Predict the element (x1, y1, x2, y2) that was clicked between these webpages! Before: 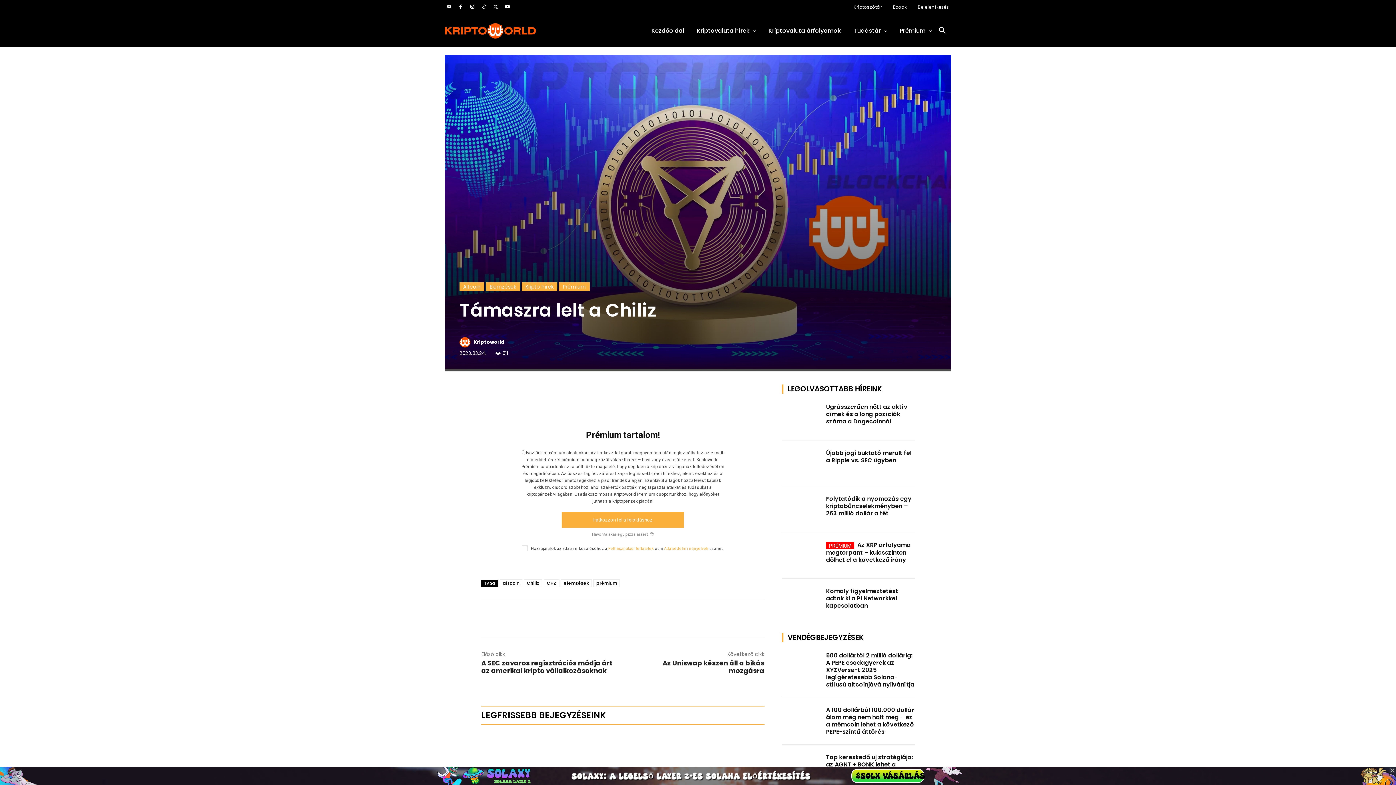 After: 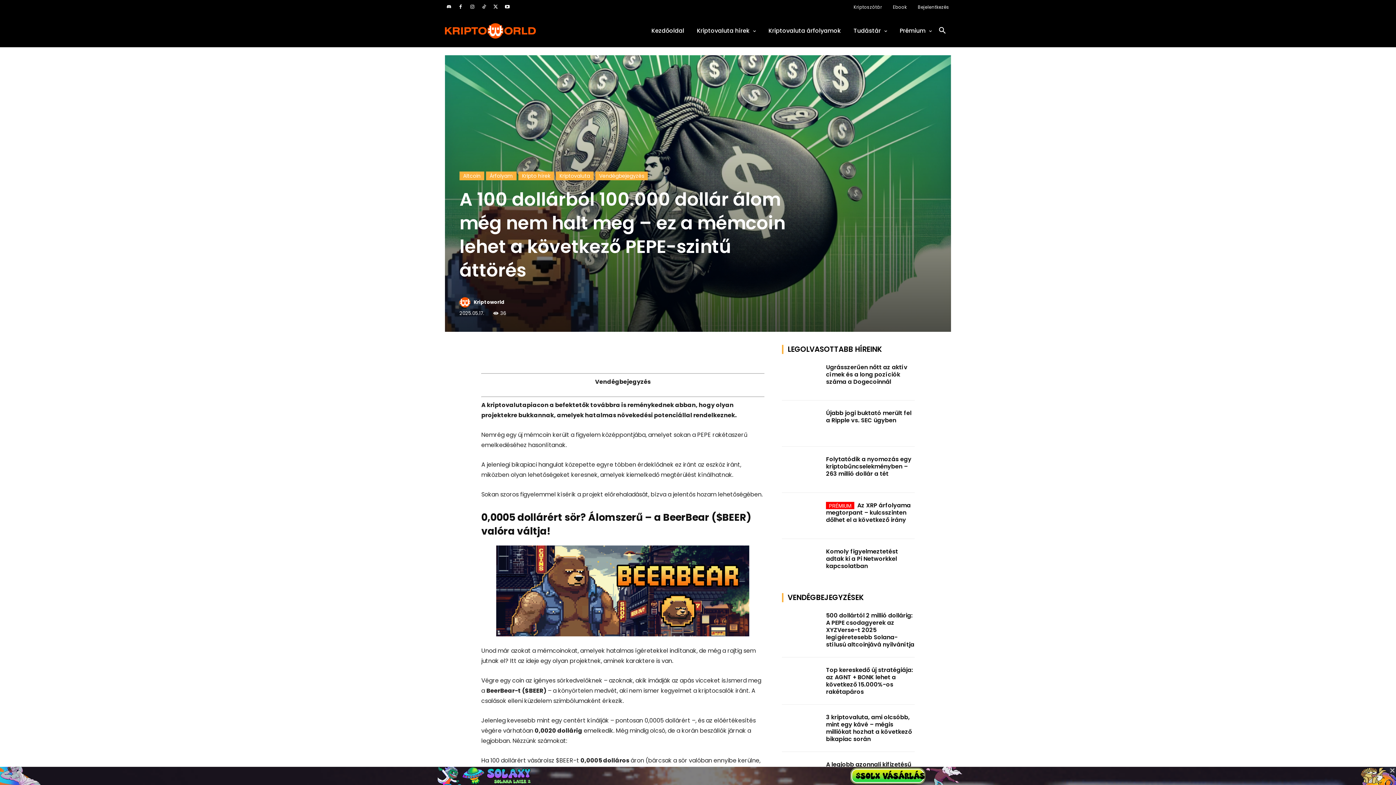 Action: bbox: (826, 706, 914, 736) label: A 100 dollárból 100.000 dollár álom még nem halt meg – ez a mémcoin lehet a következő PEPE-szintű áttörés